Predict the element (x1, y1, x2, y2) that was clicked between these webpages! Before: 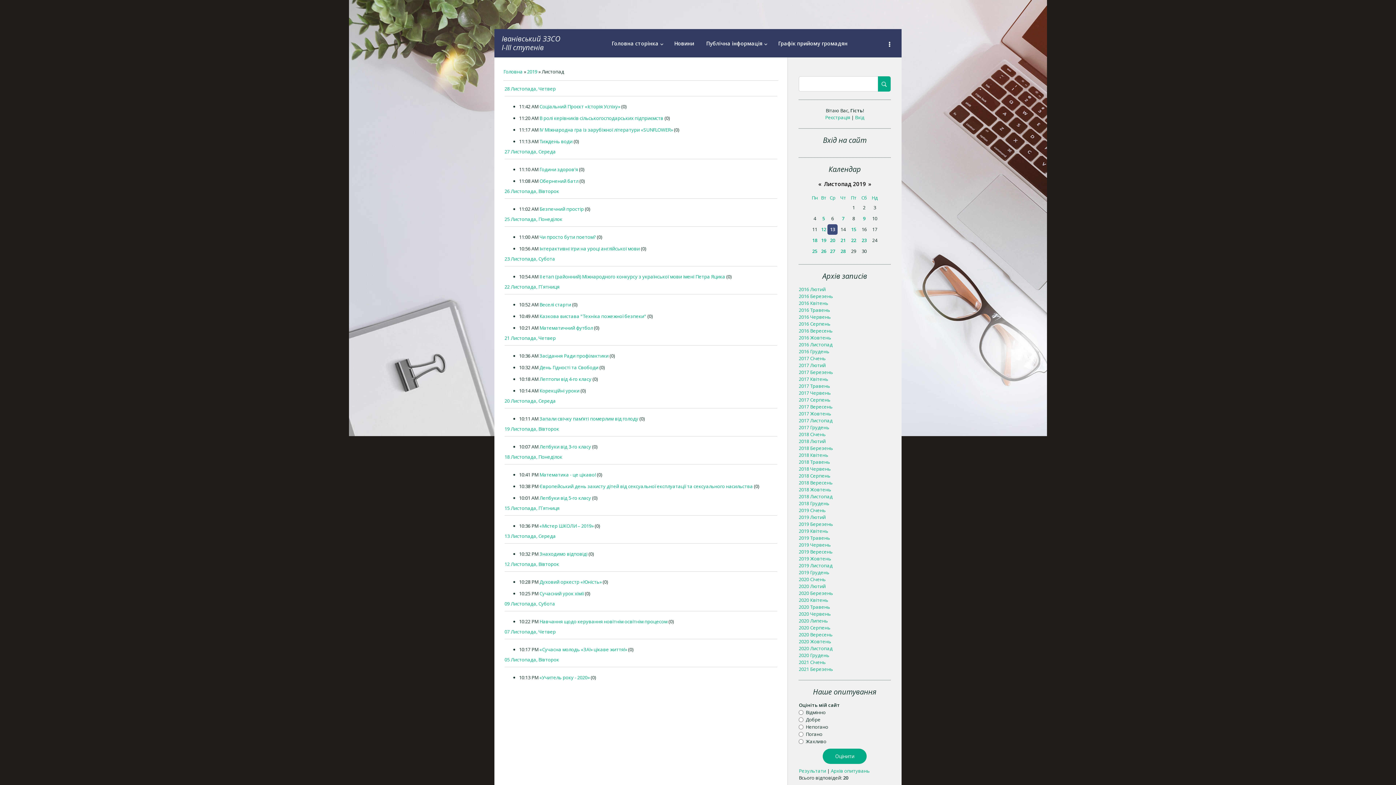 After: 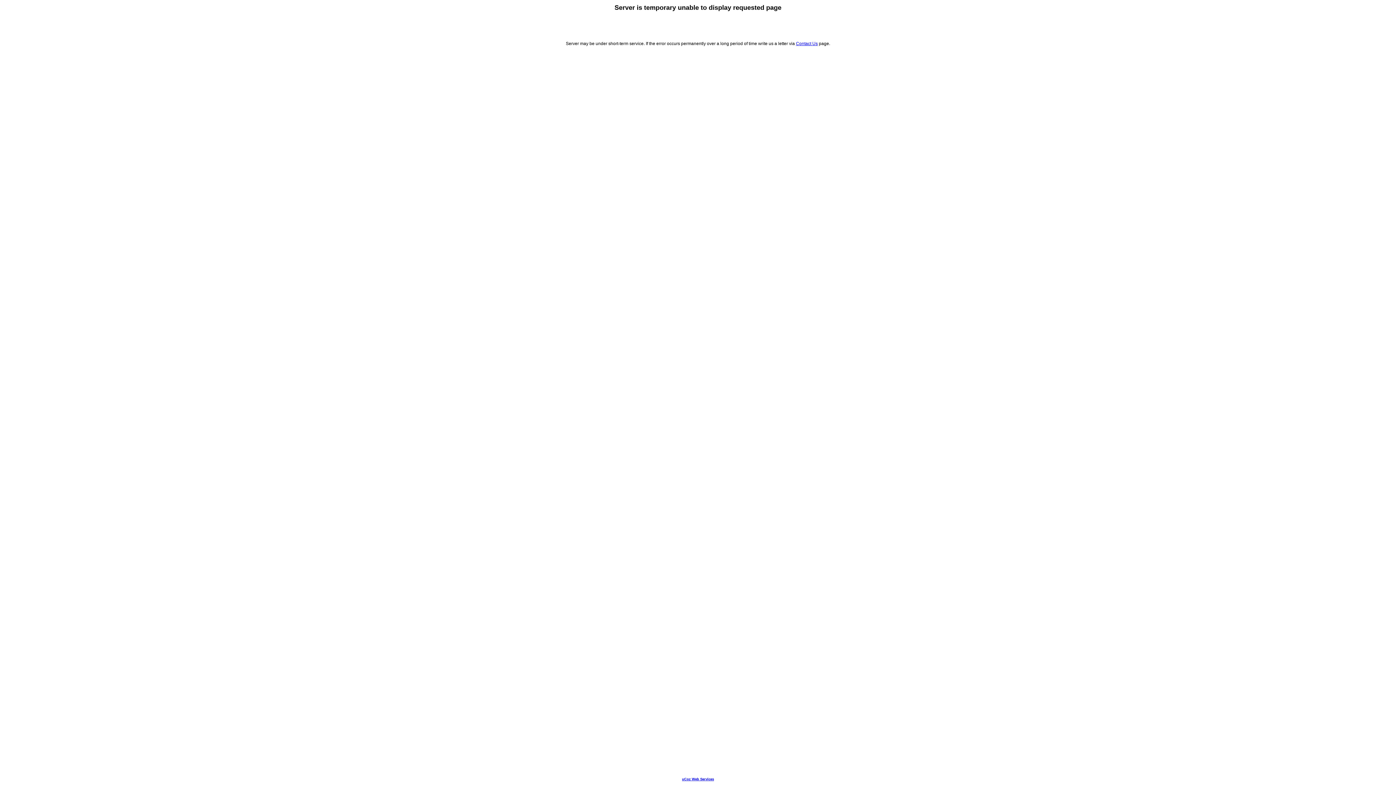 Action: label: «Сучасна молодь «ЗА!» цікаве життя!» bbox: (539, 646, 627, 653)